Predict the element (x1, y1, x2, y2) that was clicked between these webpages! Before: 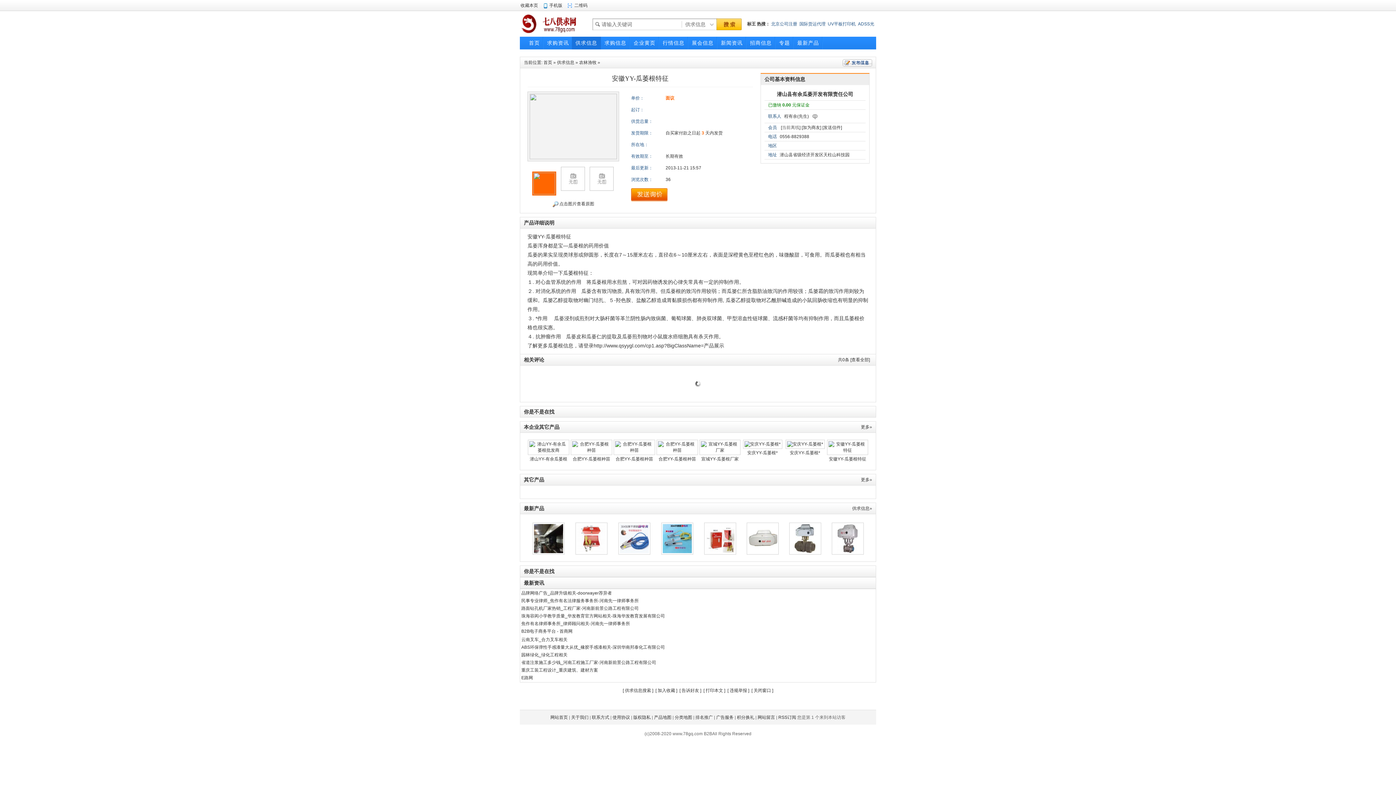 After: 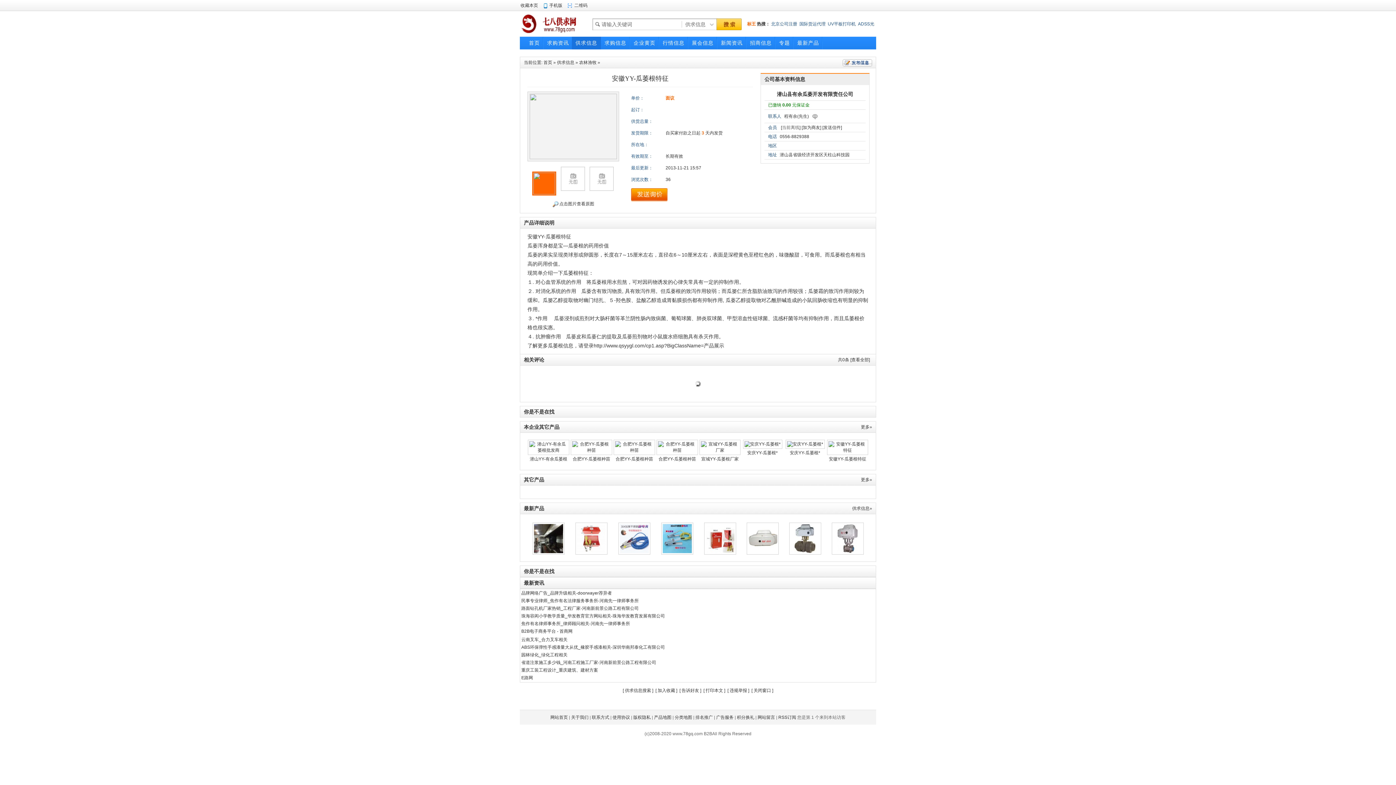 Action: label: 标王 bbox: (747, 21, 756, 26)